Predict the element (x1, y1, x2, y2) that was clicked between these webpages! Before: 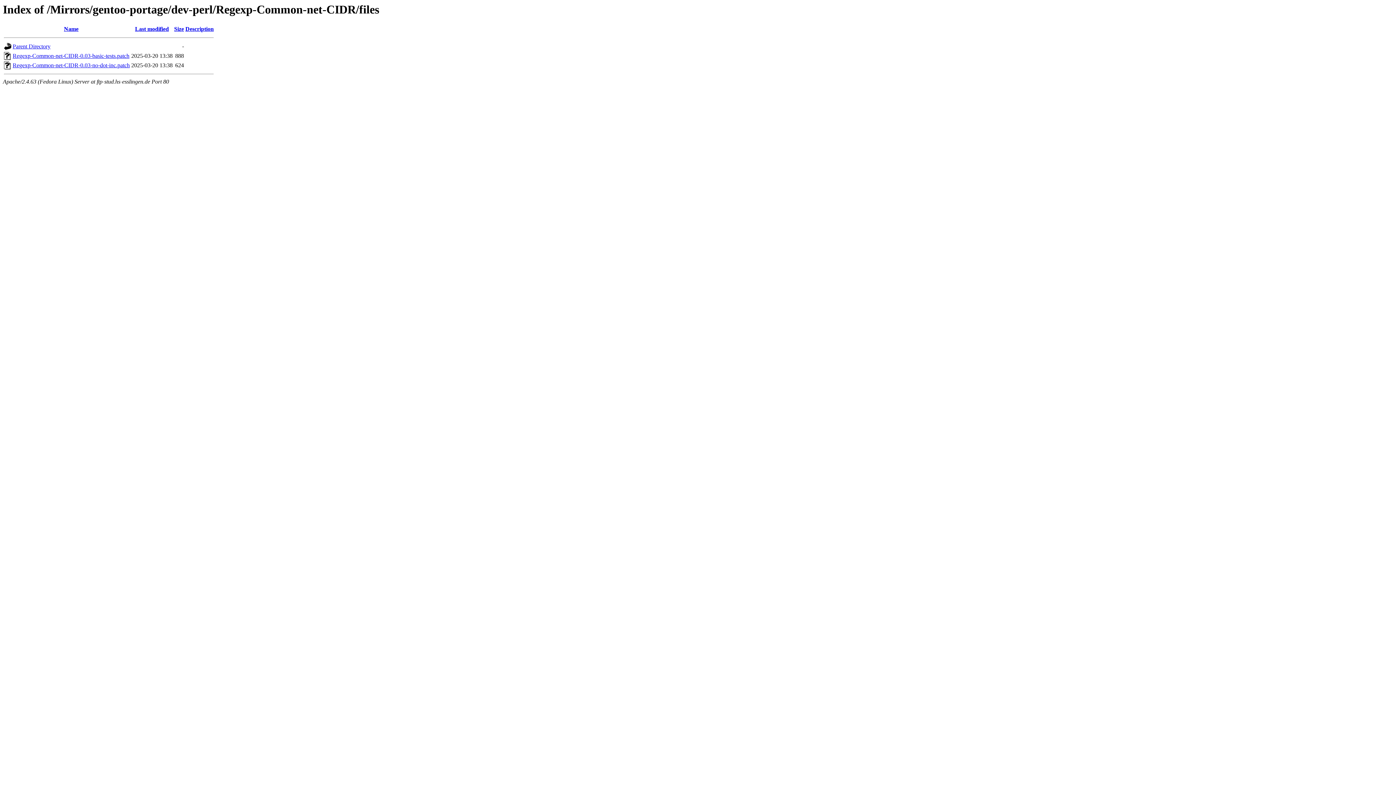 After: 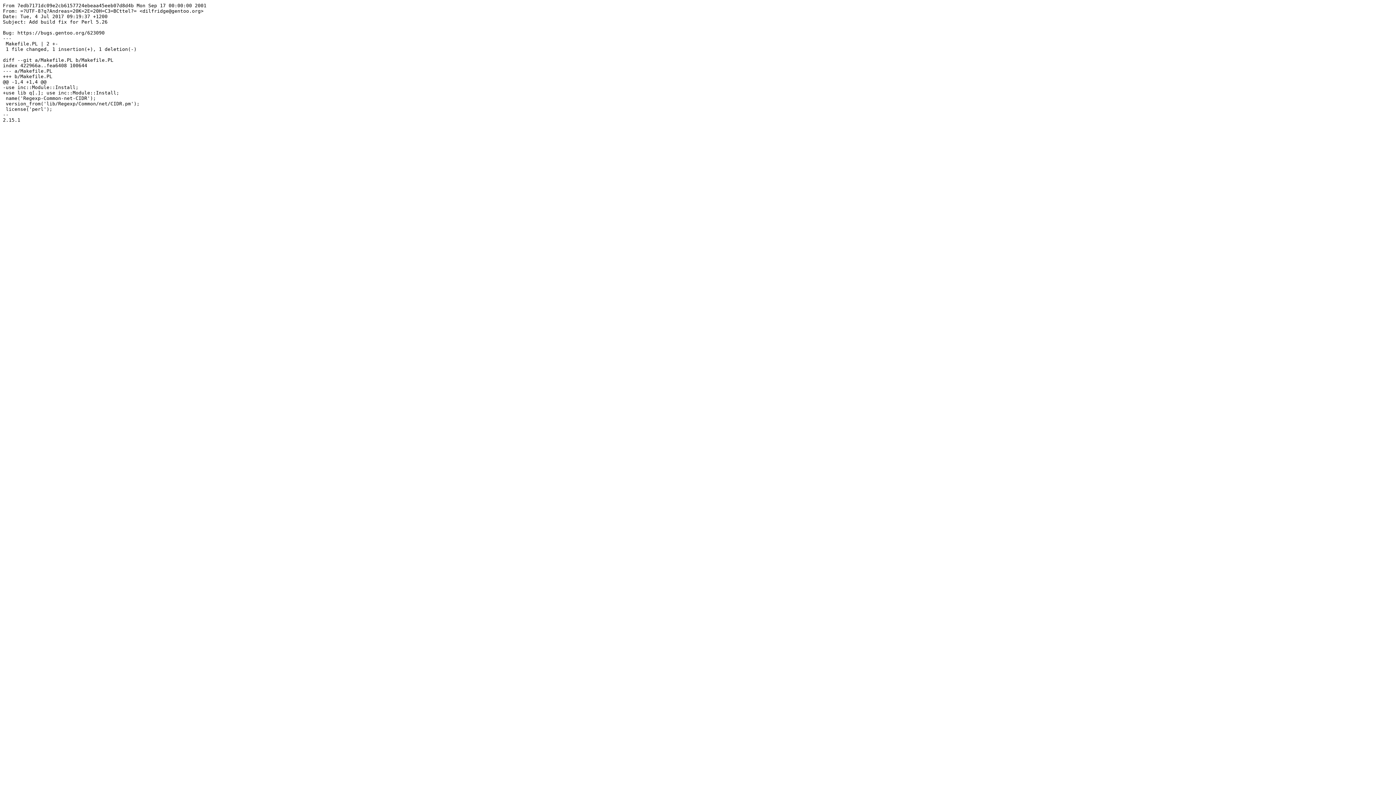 Action: bbox: (12, 62, 129, 68) label: Regexp-Common-net-CIDR-0.03-no-dot-inc.patch